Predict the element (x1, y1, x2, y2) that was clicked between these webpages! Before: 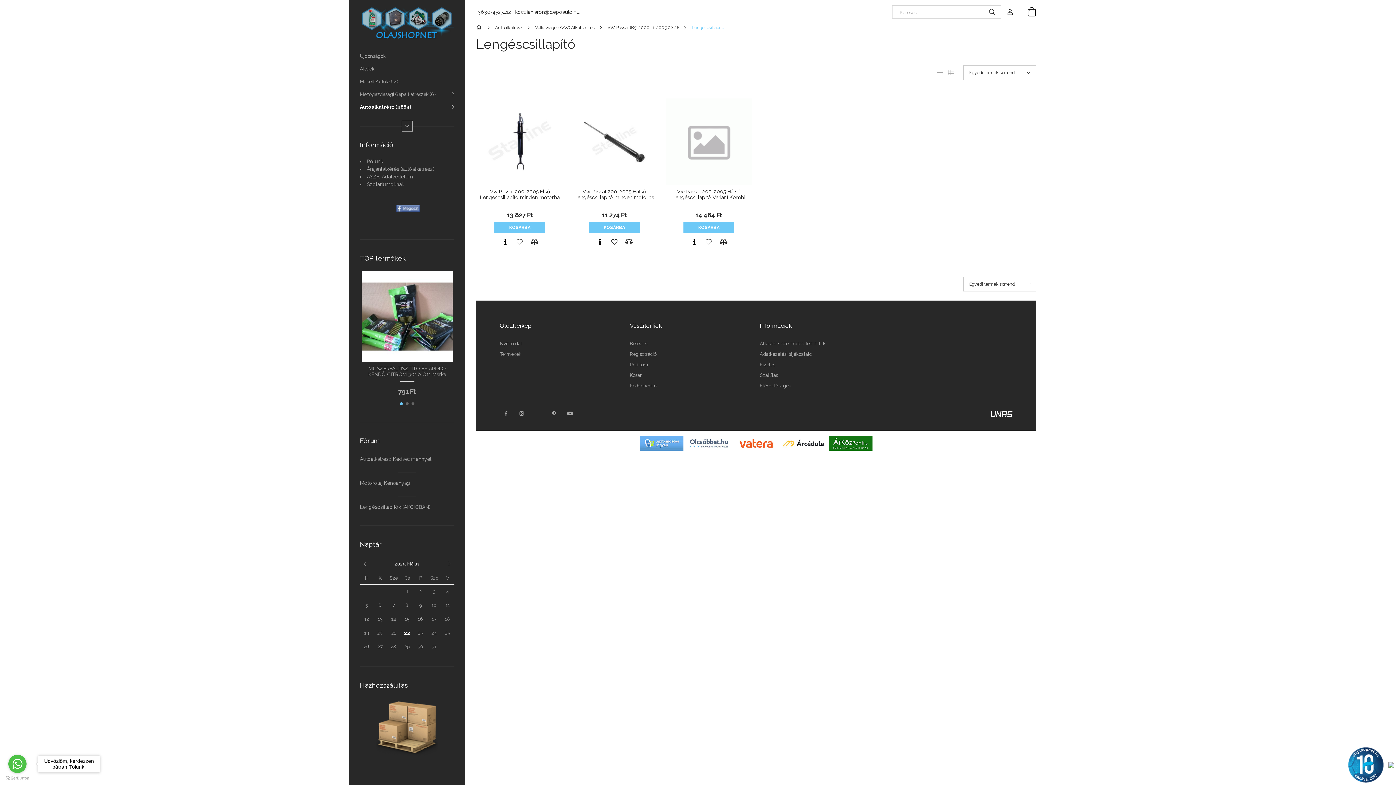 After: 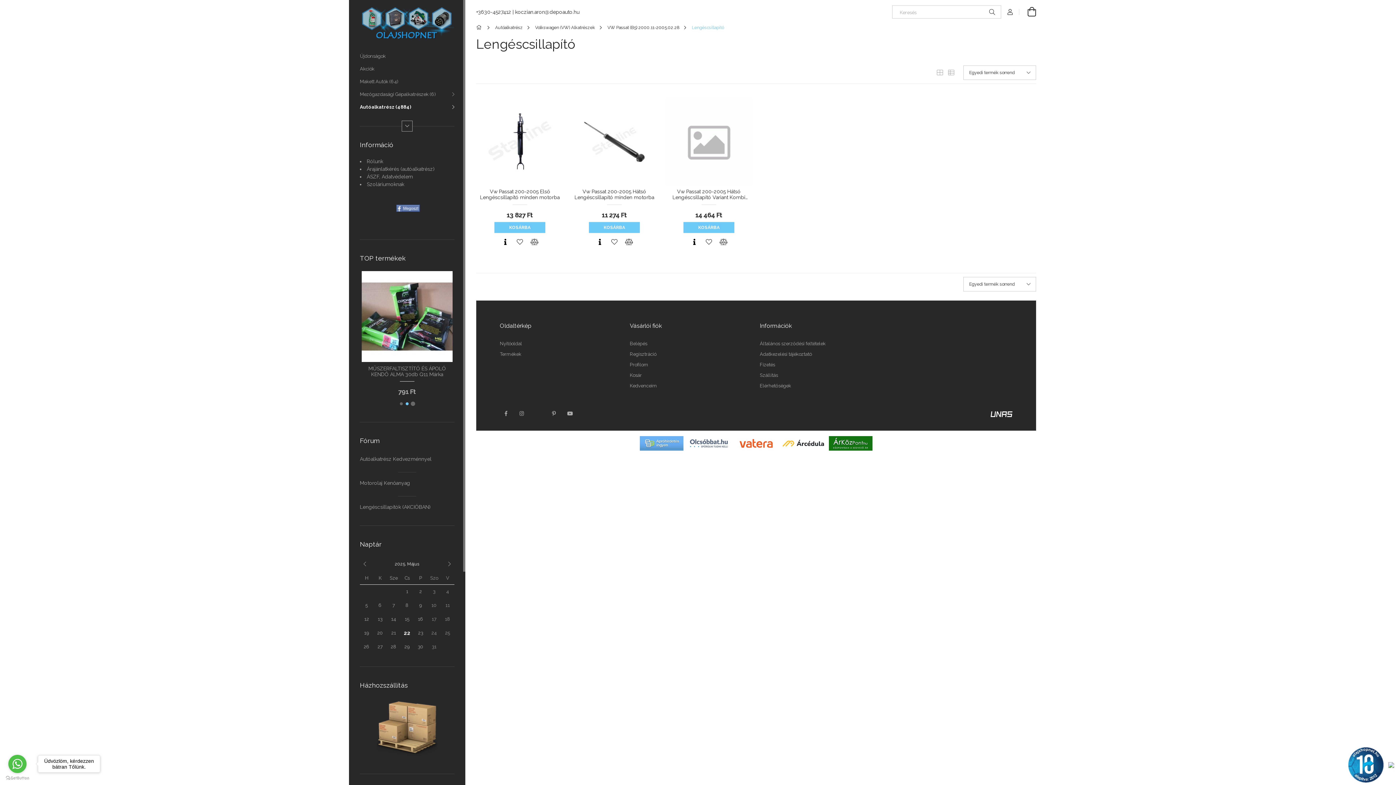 Action: bbox: (411, 402, 414, 405) label: Go to slide 3